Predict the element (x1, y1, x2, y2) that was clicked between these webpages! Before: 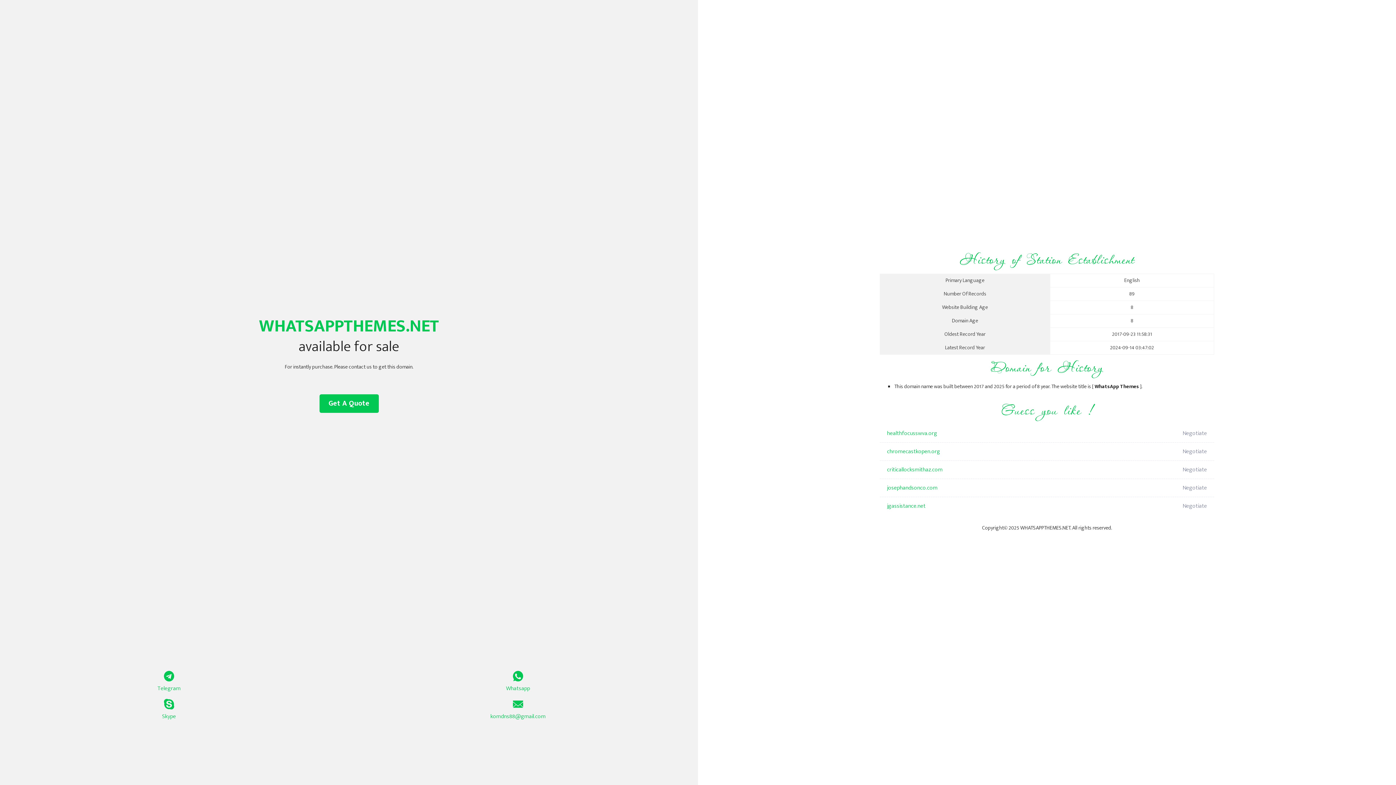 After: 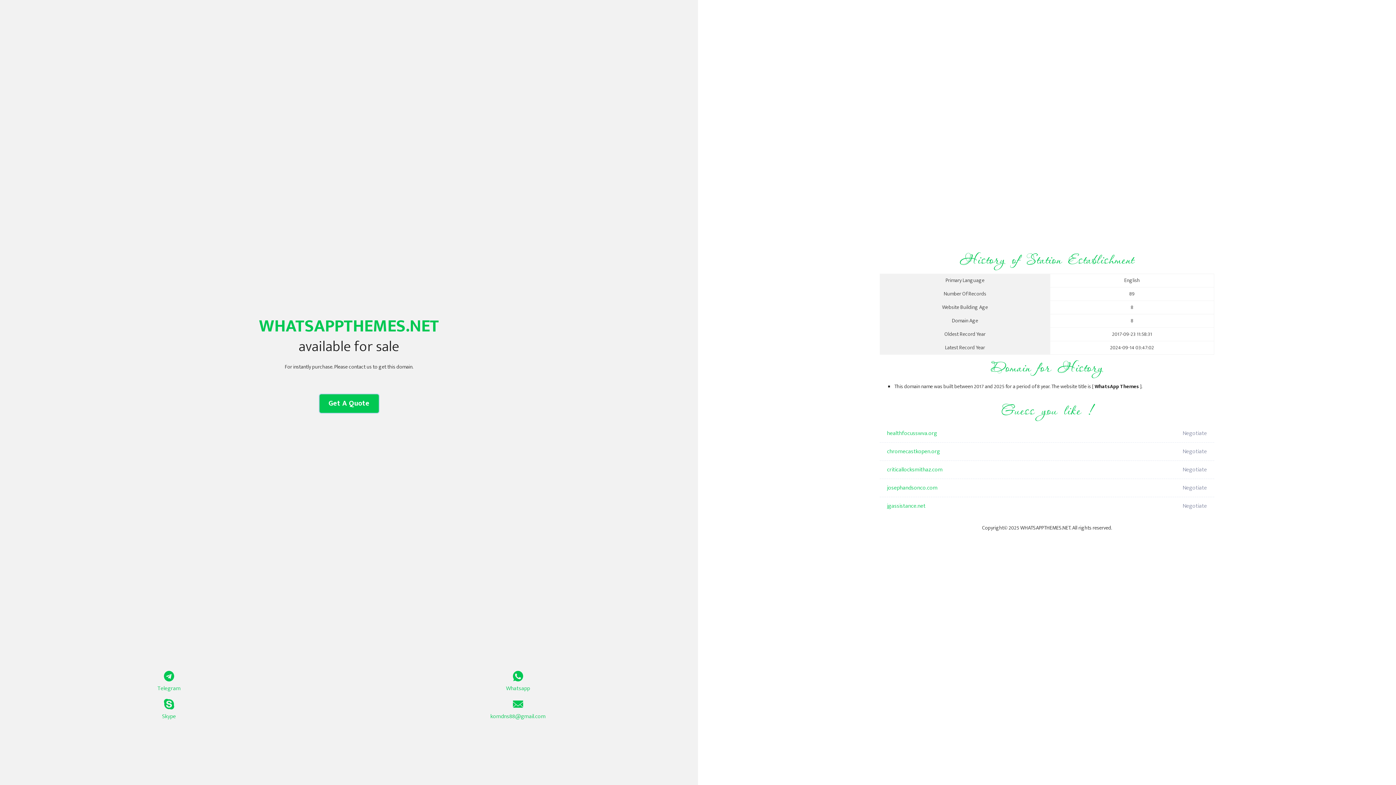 Action: label: Get A Quote bbox: (319, 394, 378, 413)